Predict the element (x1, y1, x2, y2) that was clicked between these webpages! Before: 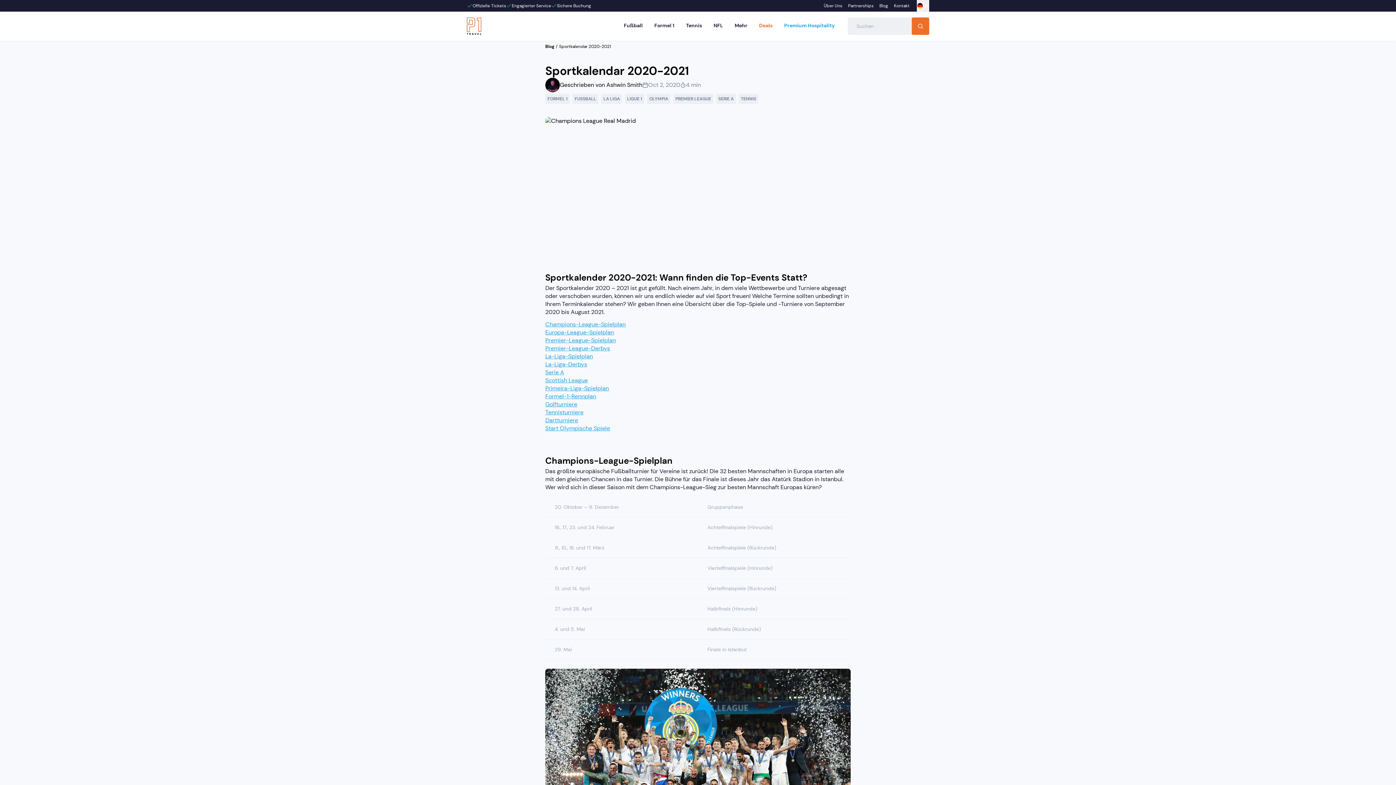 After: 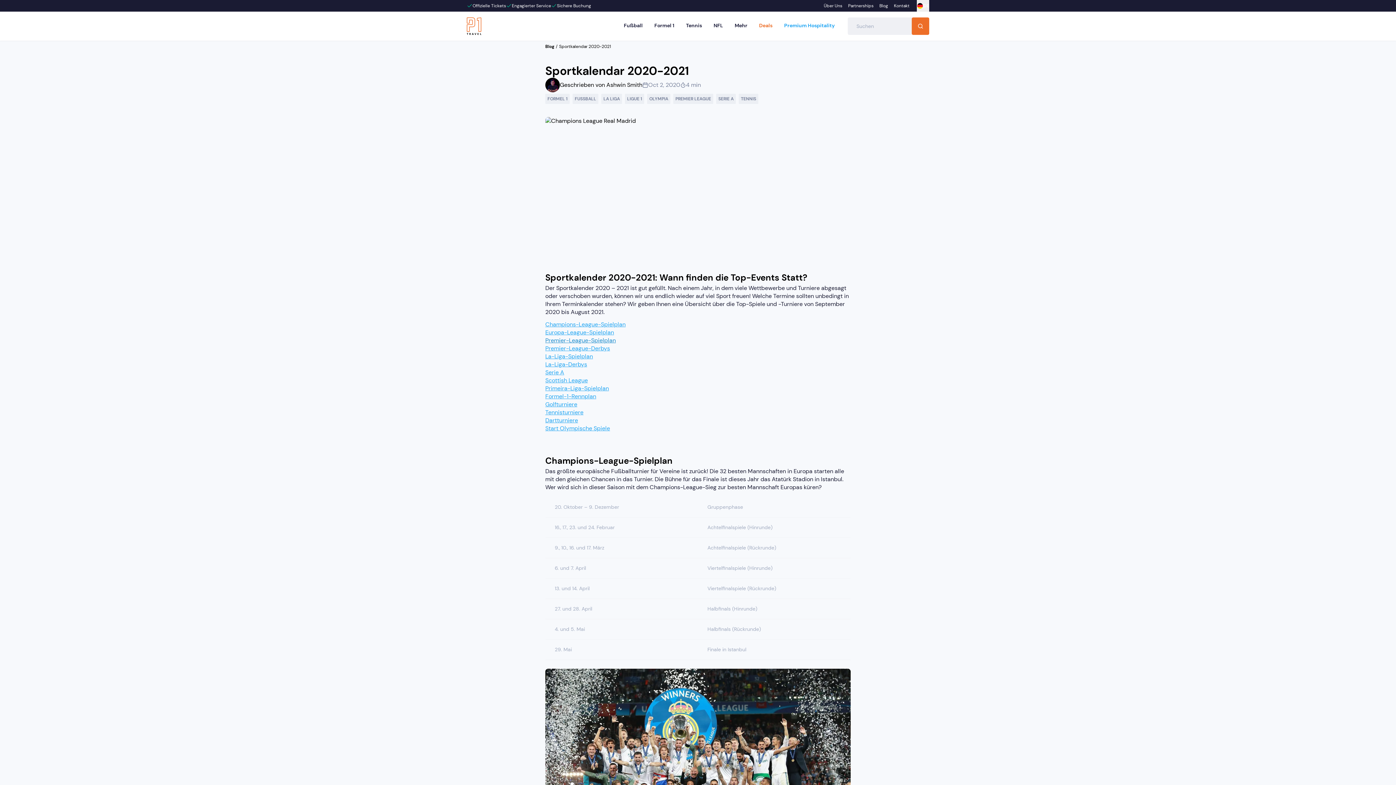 Action: bbox: (545, 336, 616, 344) label: Premier-League-Spielplan